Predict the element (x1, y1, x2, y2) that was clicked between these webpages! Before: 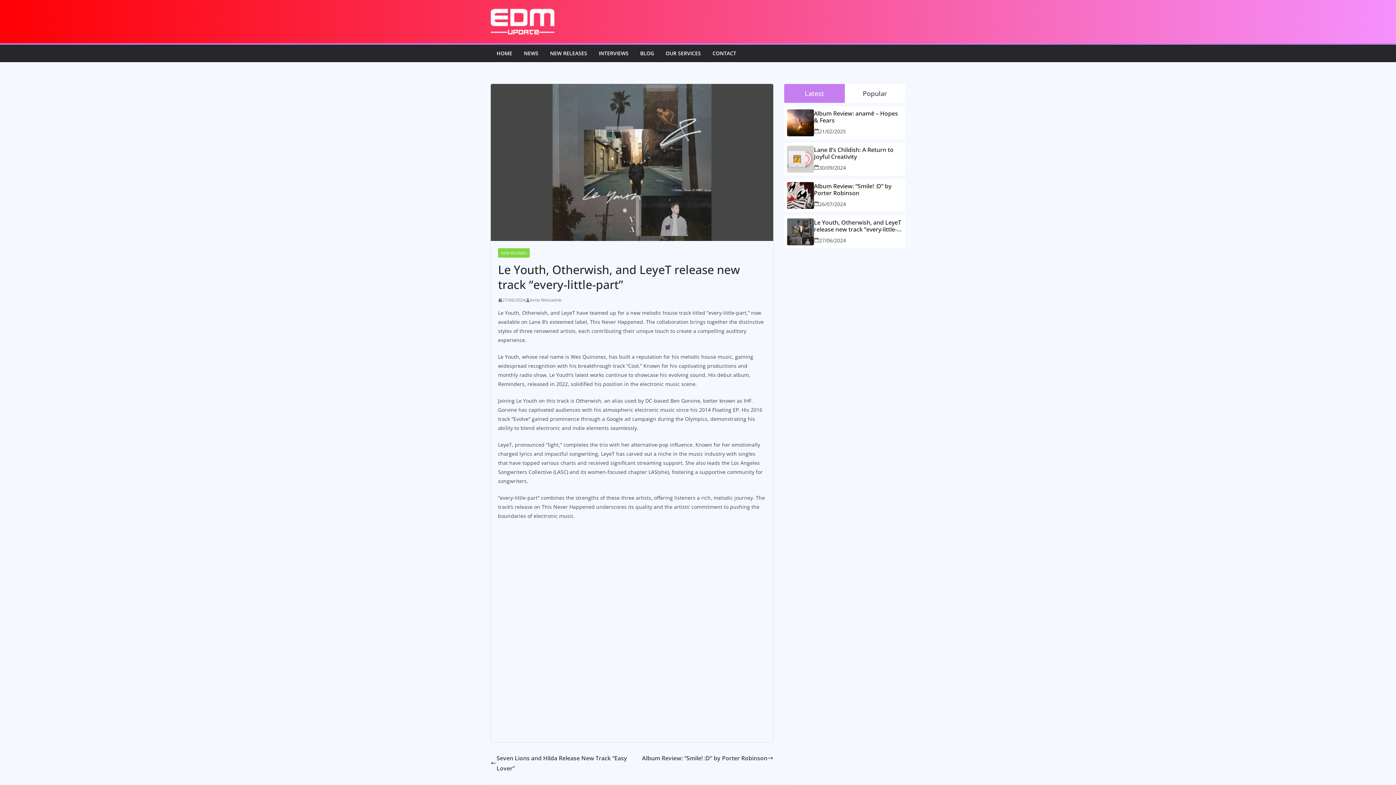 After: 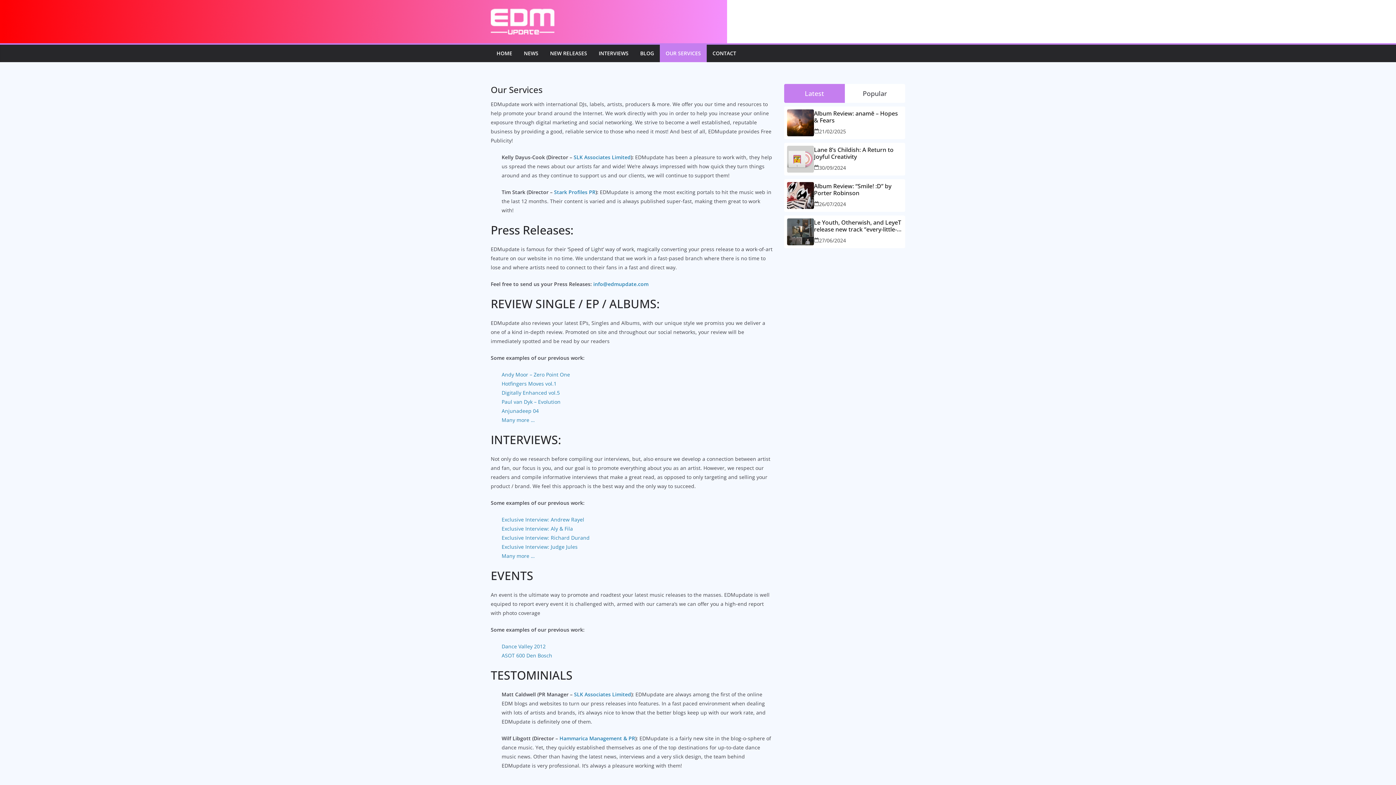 Action: label: OUR SERVICES bbox: (665, 48, 701, 58)